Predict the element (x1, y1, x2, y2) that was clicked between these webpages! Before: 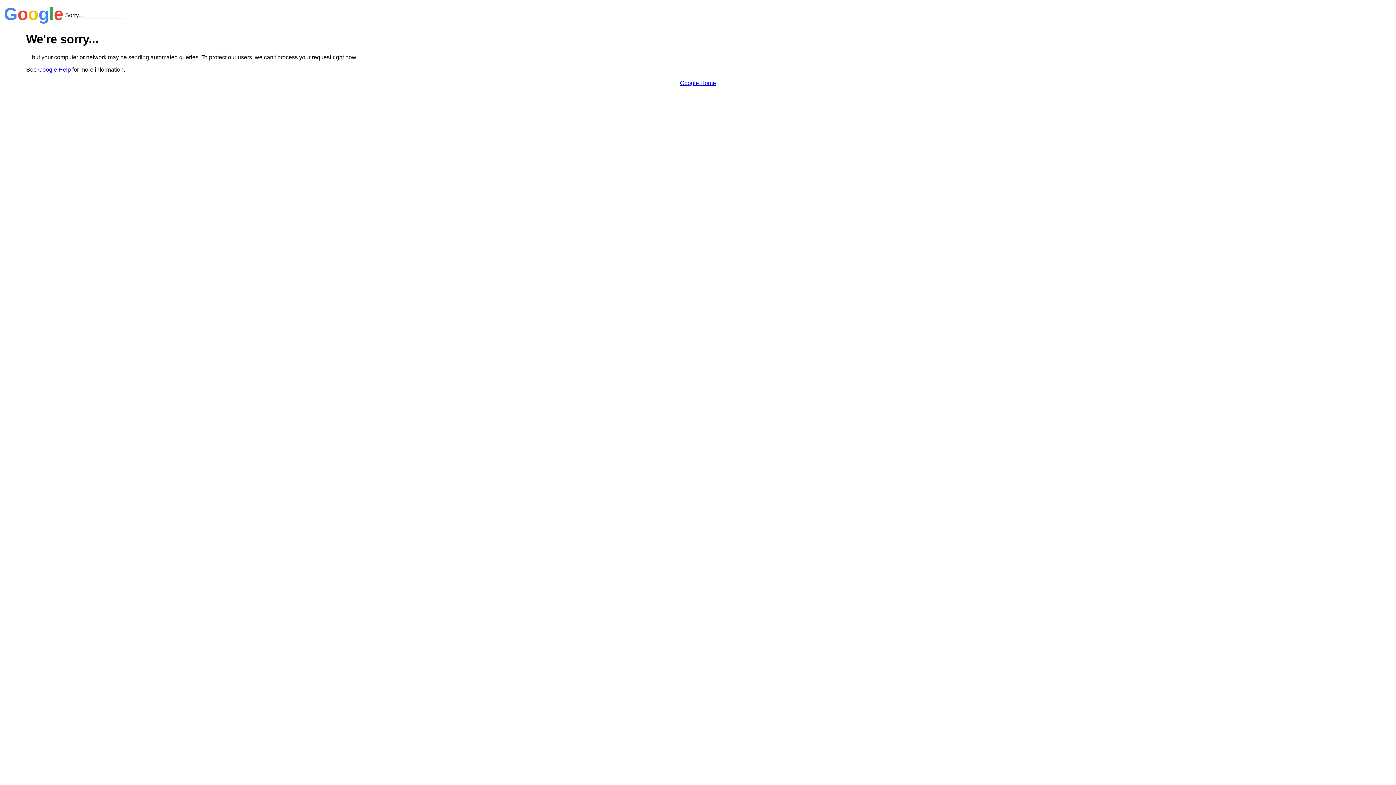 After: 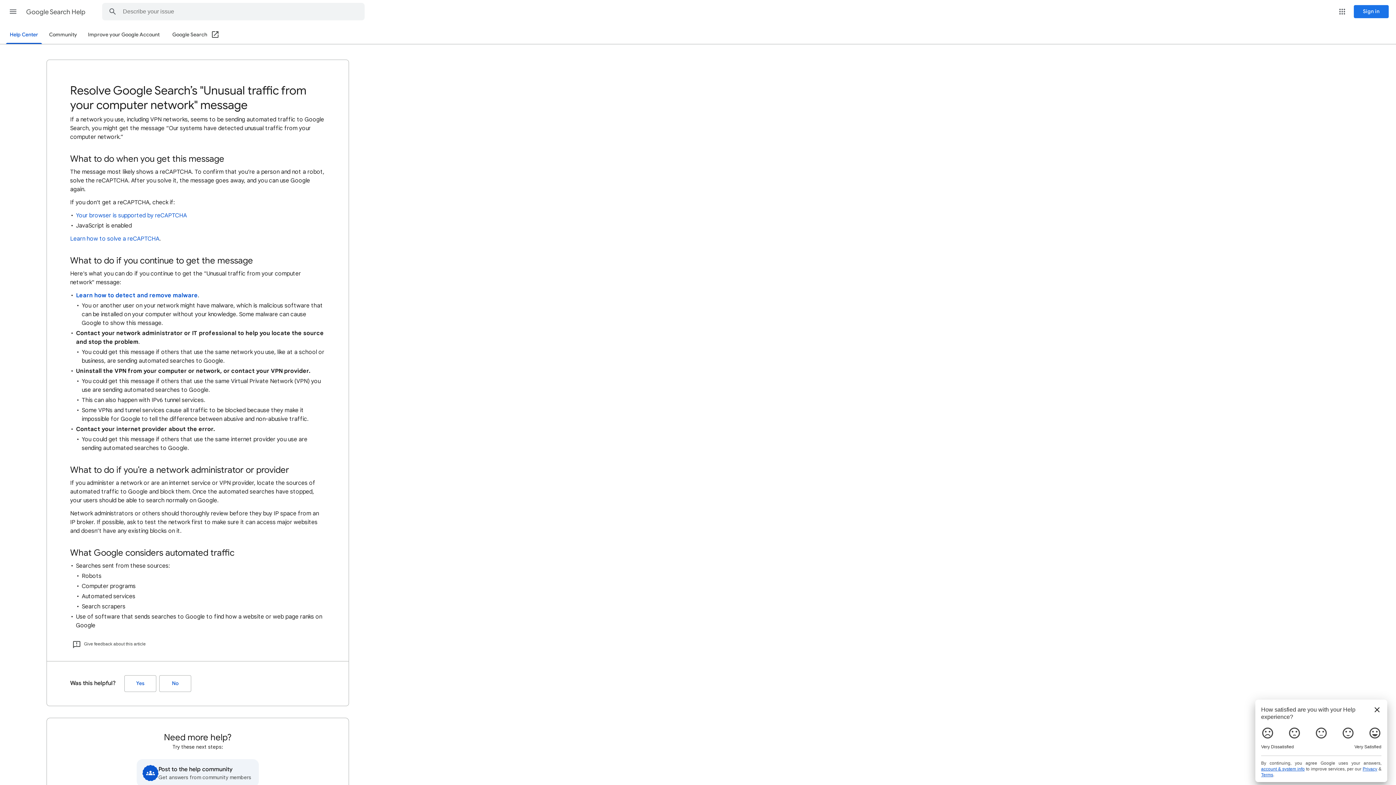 Action: label: Google Help bbox: (38, 66, 70, 72)